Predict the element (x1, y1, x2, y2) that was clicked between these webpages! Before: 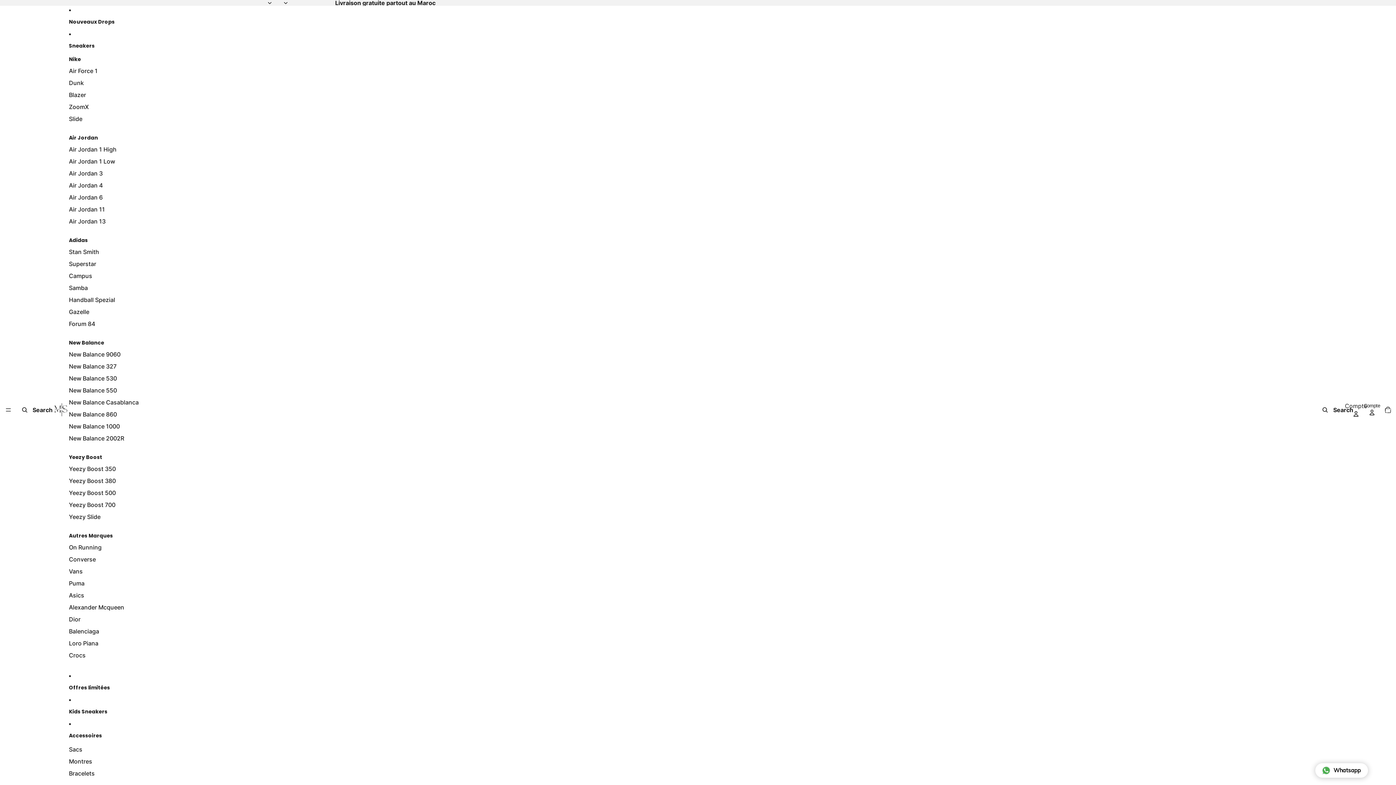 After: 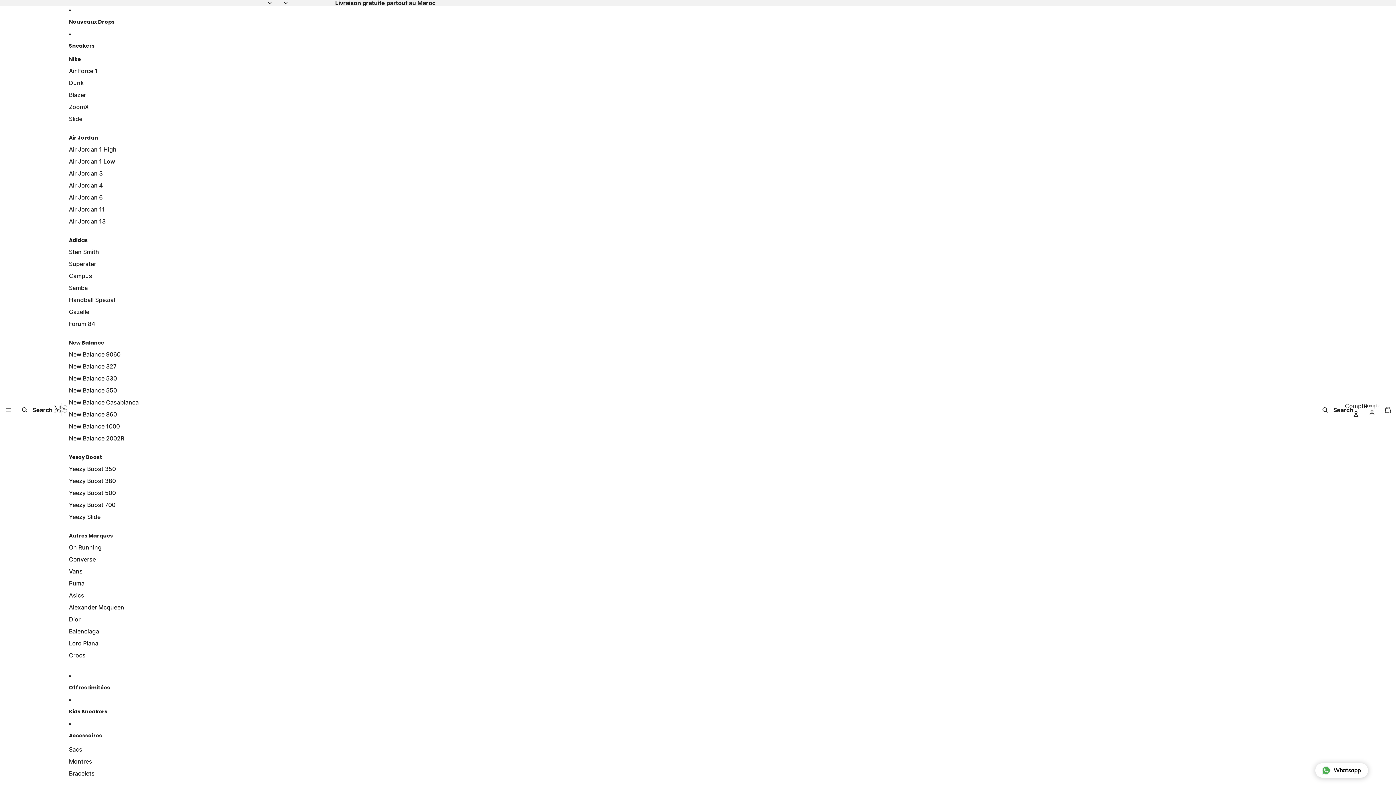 Action: bbox: (68, 613, 80, 625) label: Dior